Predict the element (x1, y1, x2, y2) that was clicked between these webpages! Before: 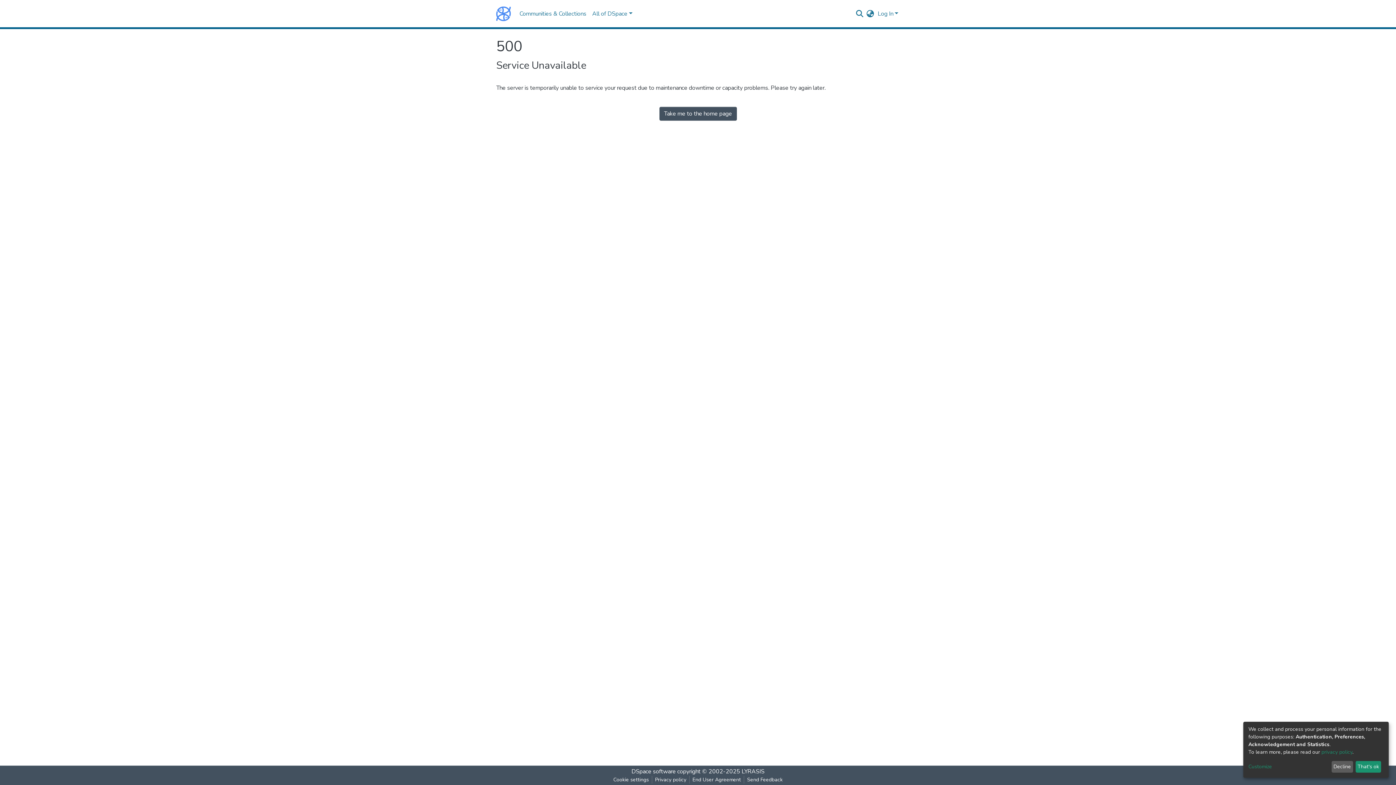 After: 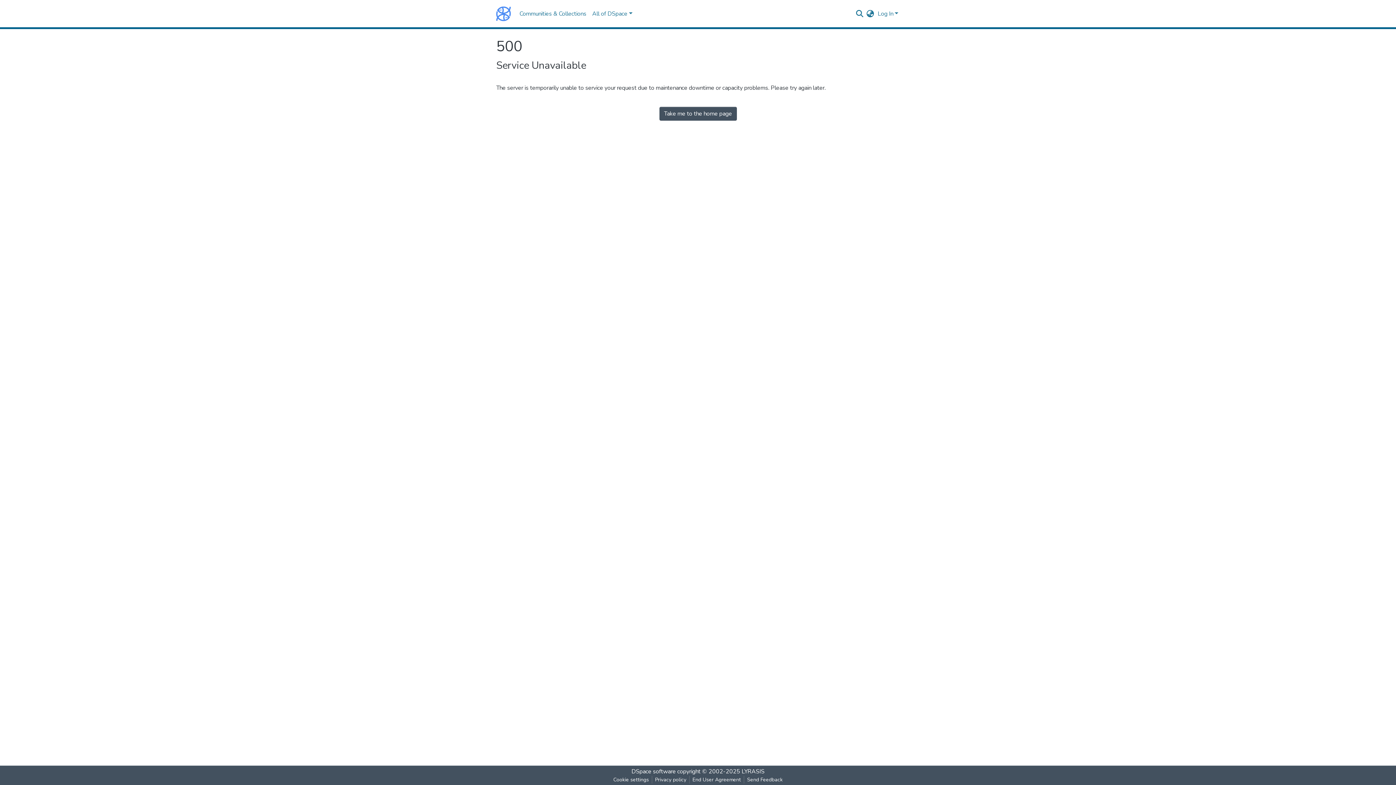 Action: label: That's ok bbox: (1355, 761, 1381, 773)